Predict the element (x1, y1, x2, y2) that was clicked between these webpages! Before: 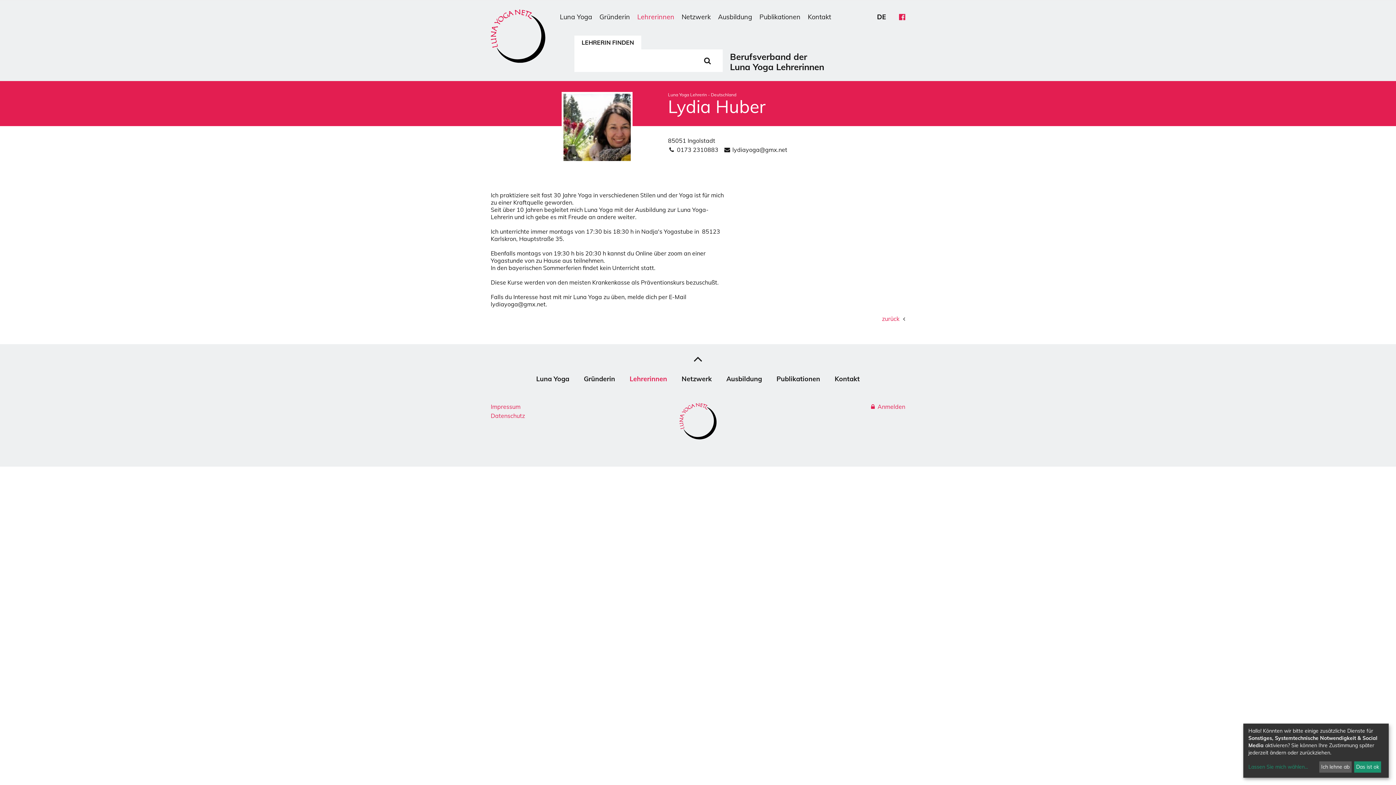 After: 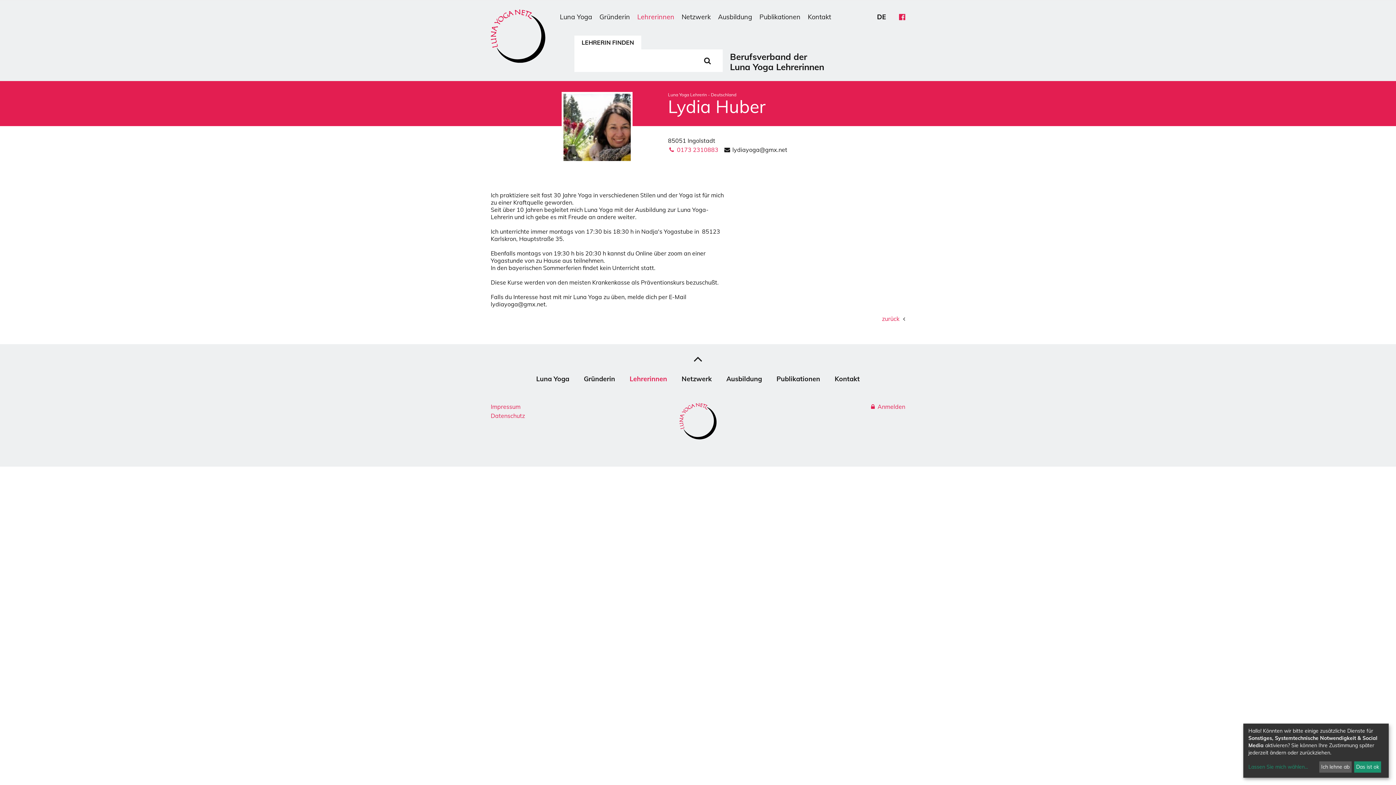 Action: label: 0173 2310883 bbox: (677, 146, 718, 153)